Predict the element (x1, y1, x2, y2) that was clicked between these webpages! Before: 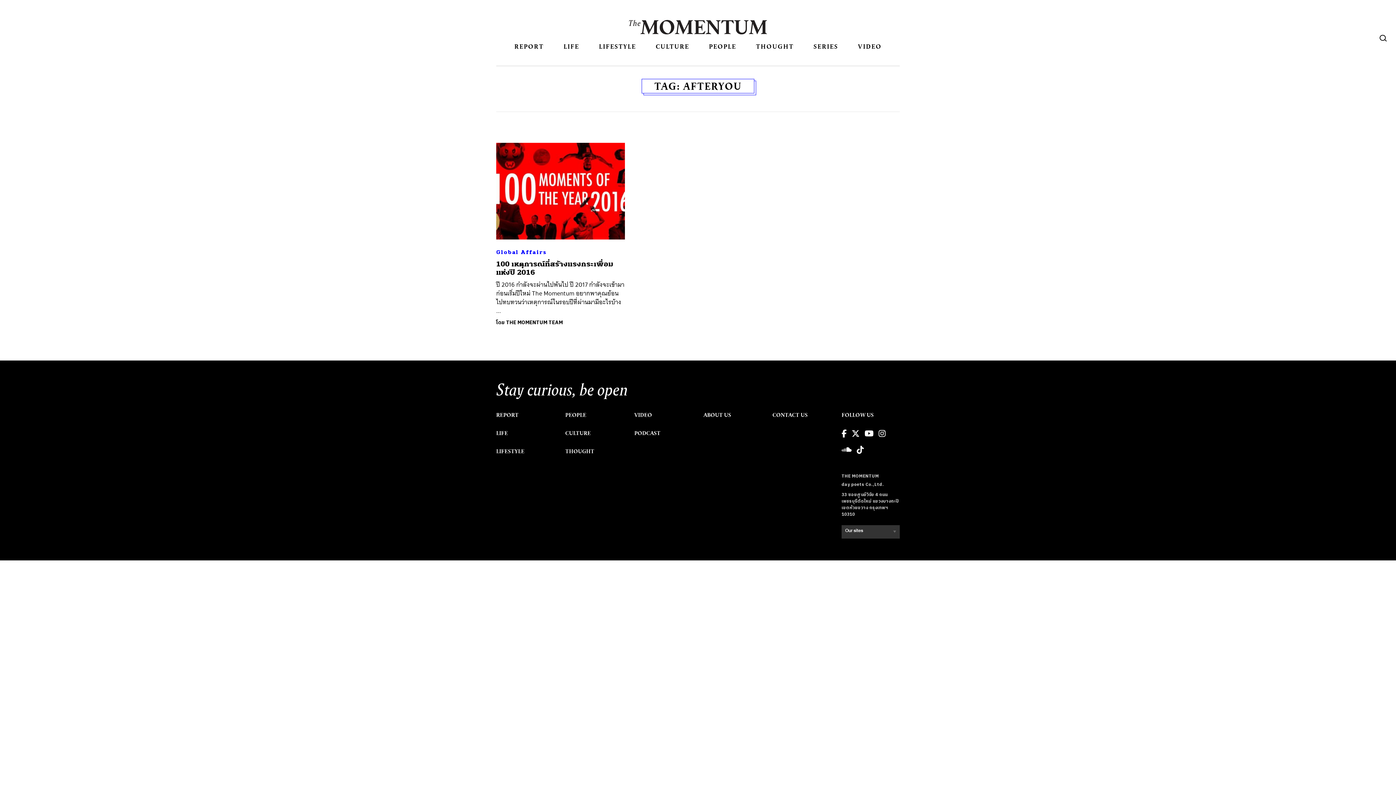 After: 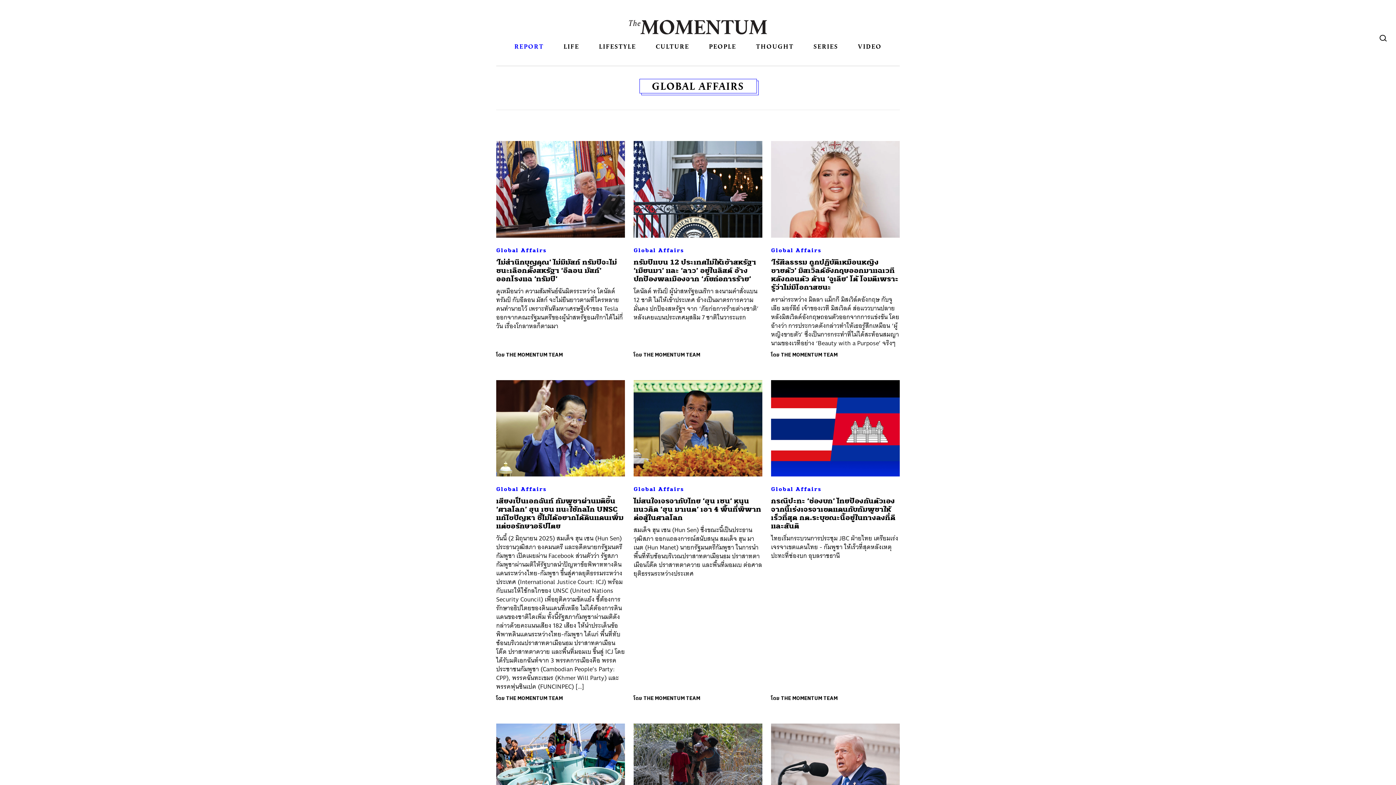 Action: label: Global Affairs bbox: (496, 248, 625, 256)